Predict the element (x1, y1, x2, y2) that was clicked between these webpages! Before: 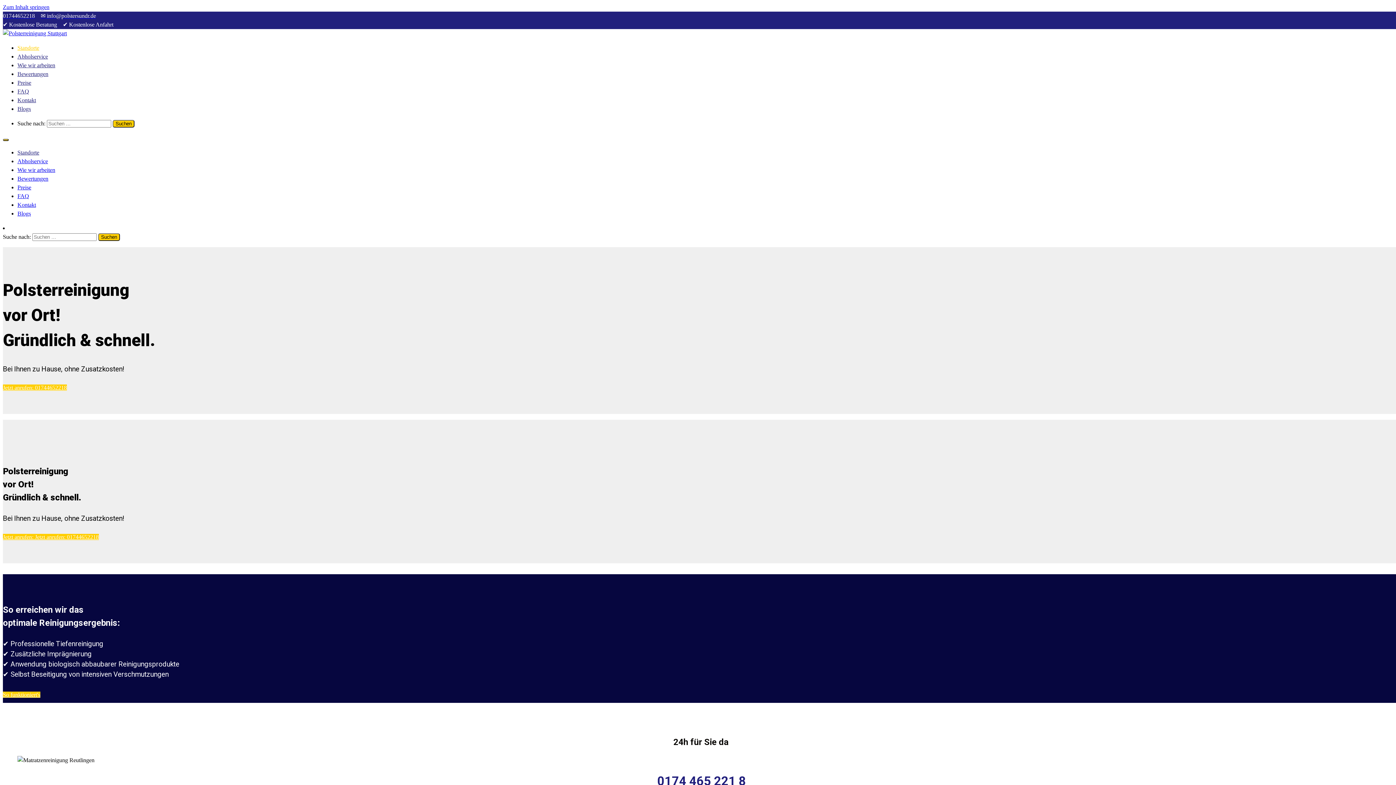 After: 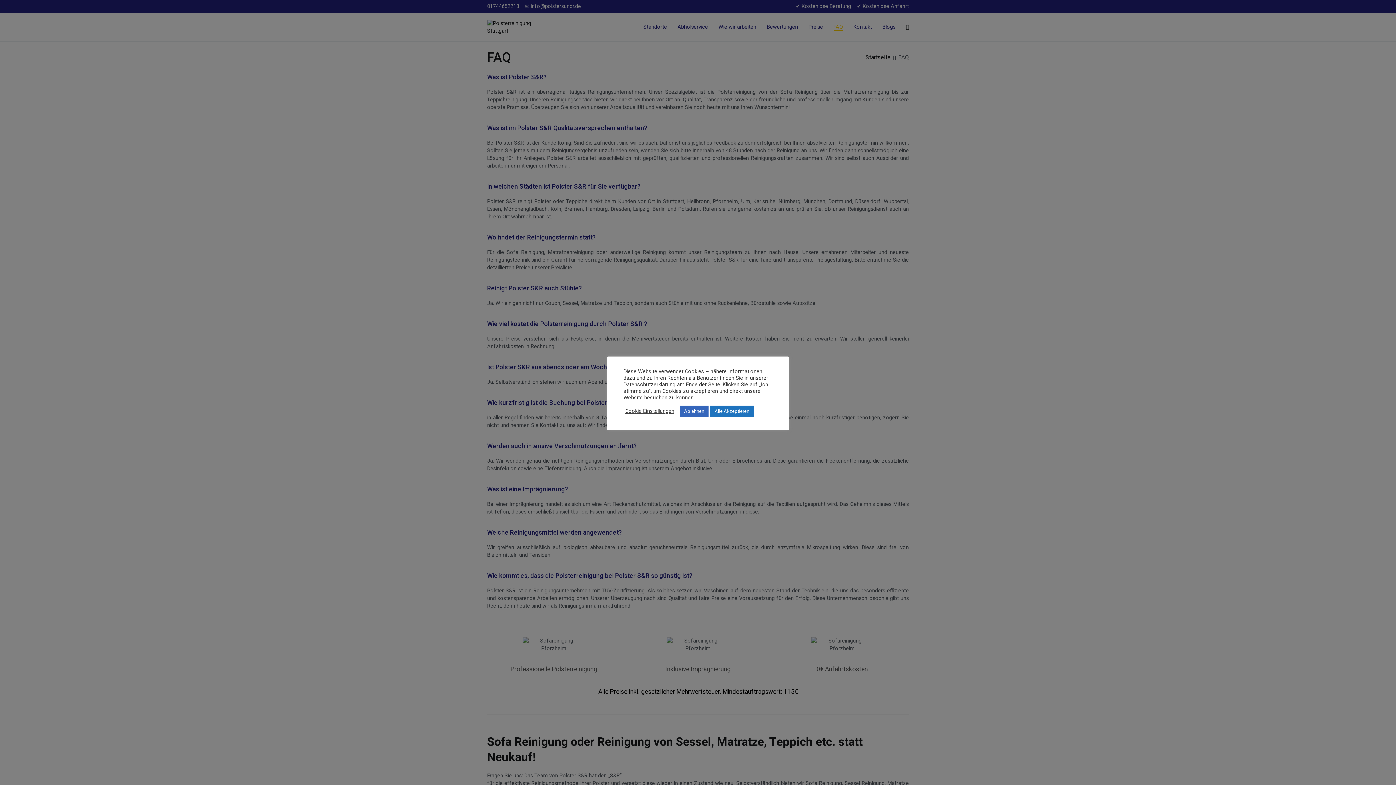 Action: label: FAQ bbox: (17, 193, 29, 199)